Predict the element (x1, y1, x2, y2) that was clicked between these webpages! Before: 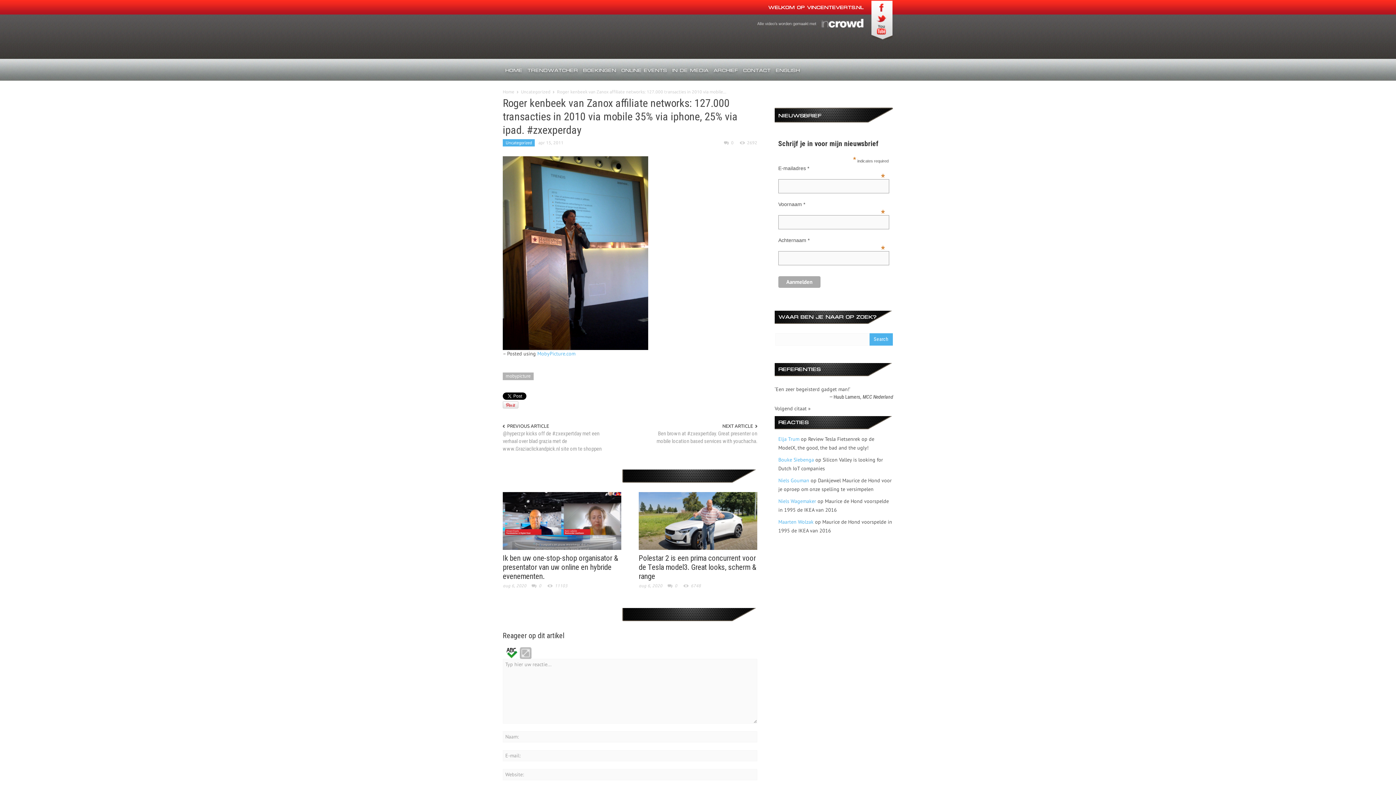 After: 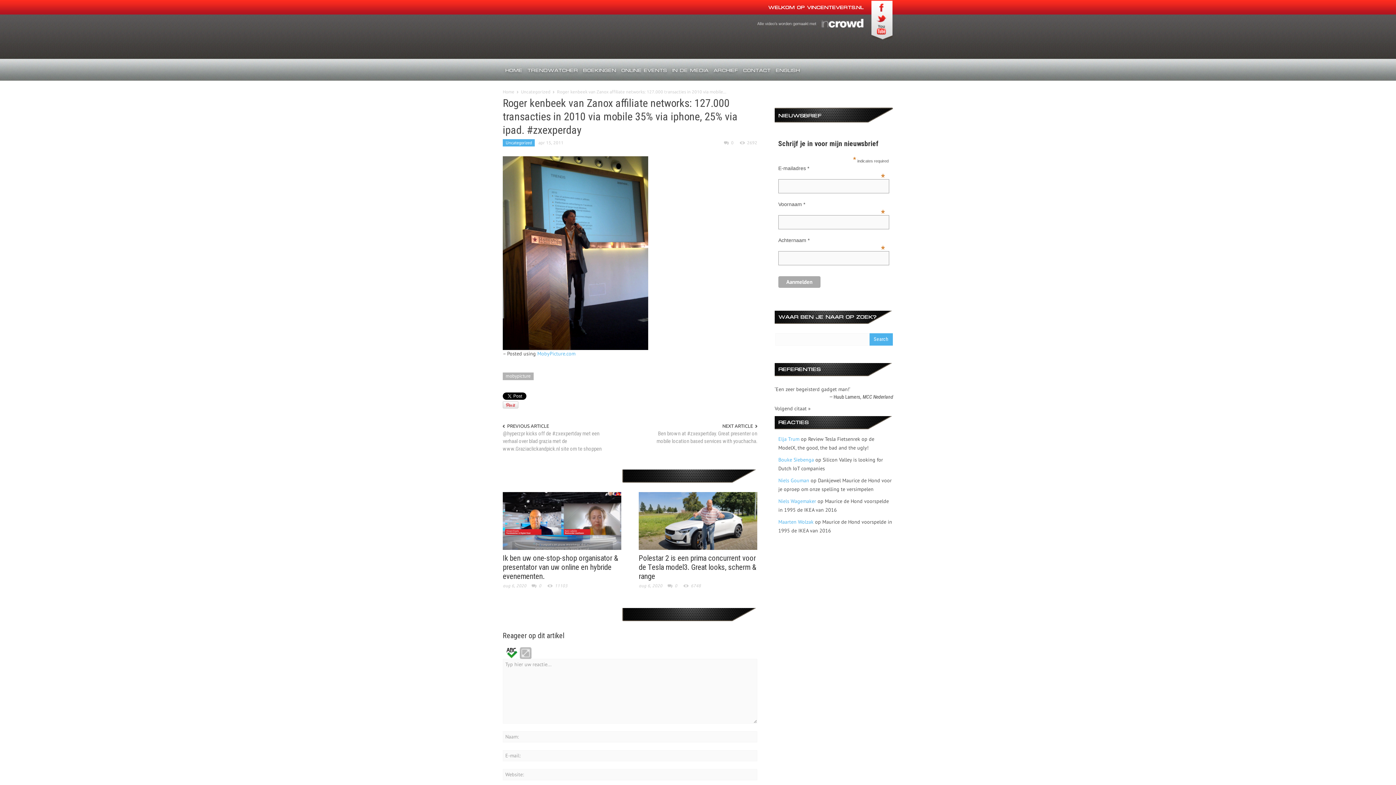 Action: bbox: (876, 15, 886, 20)